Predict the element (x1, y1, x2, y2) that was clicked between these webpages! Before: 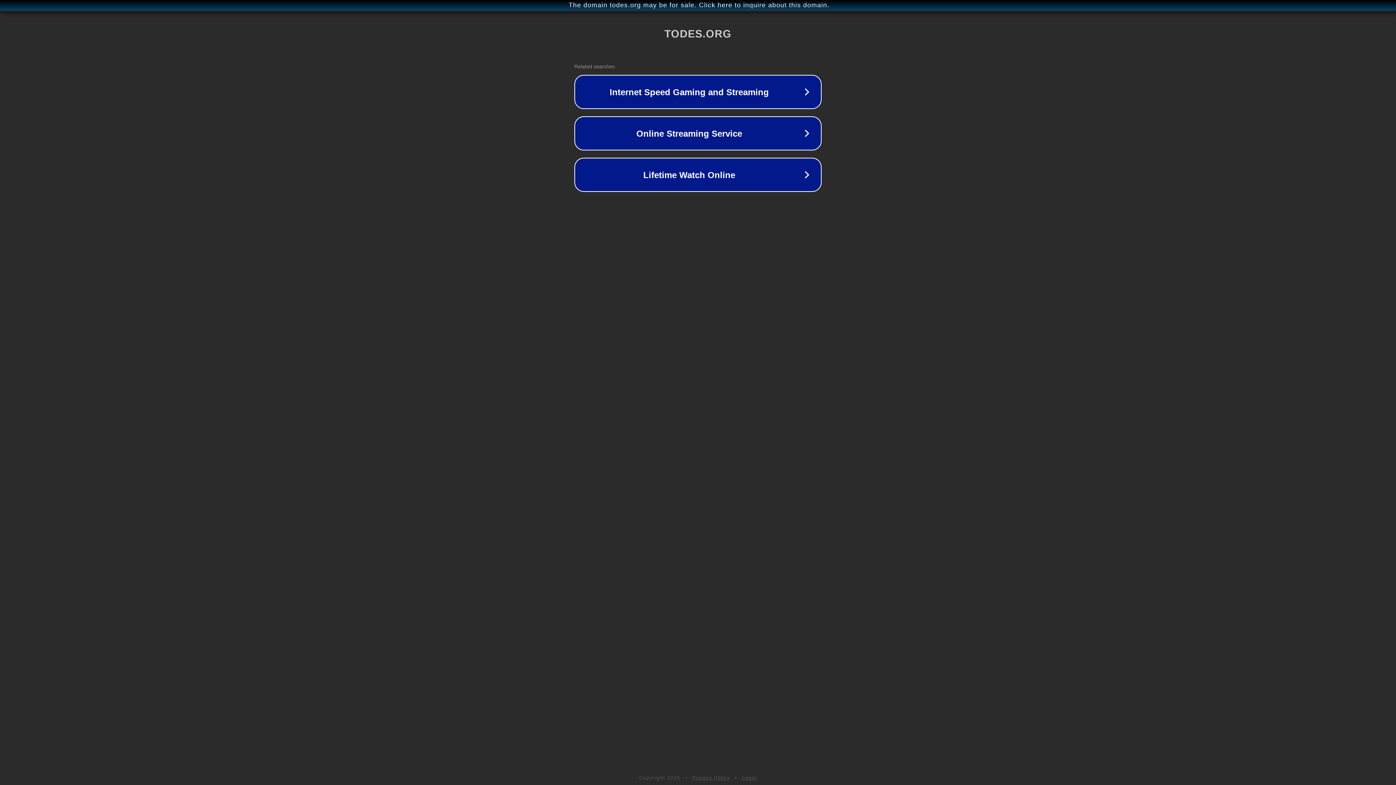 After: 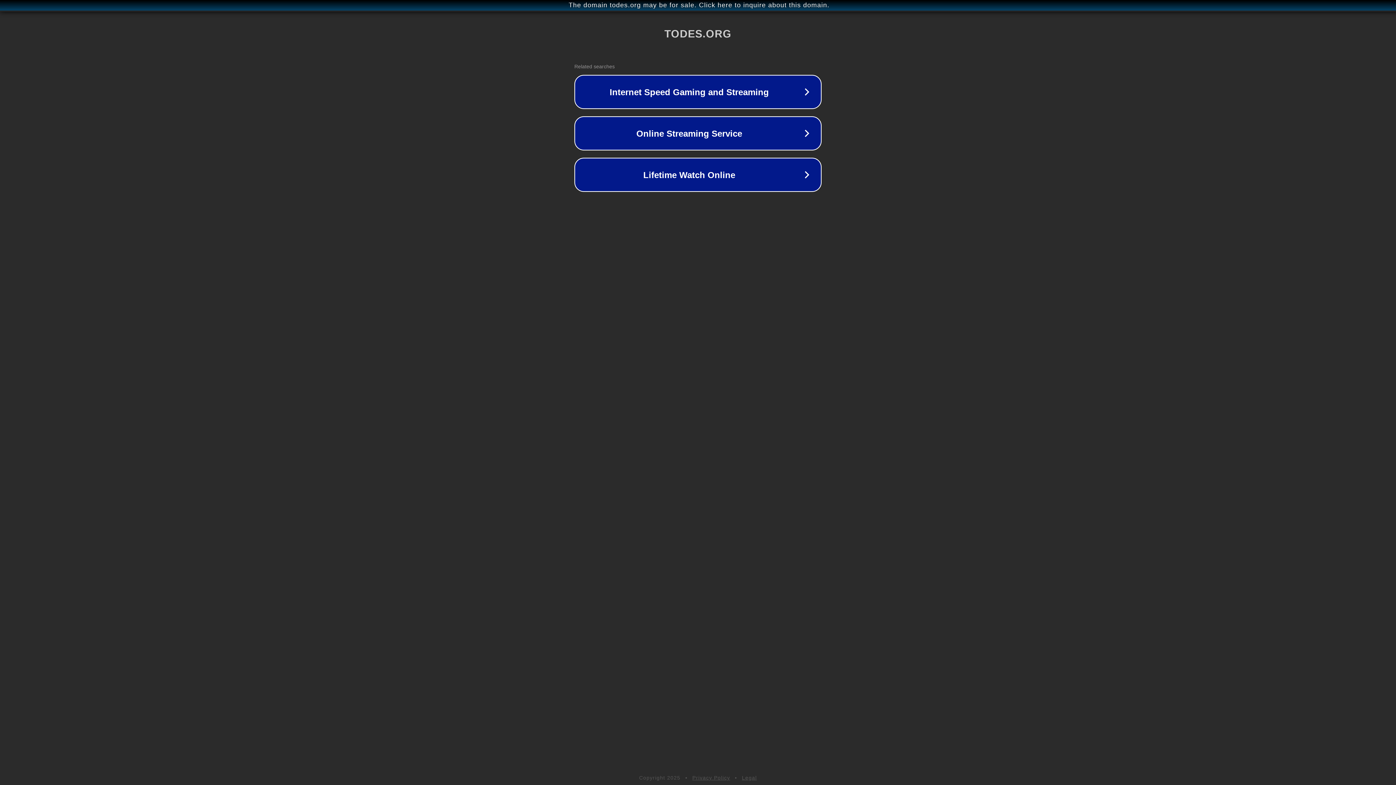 Action: bbox: (742, 775, 757, 781) label: Legal